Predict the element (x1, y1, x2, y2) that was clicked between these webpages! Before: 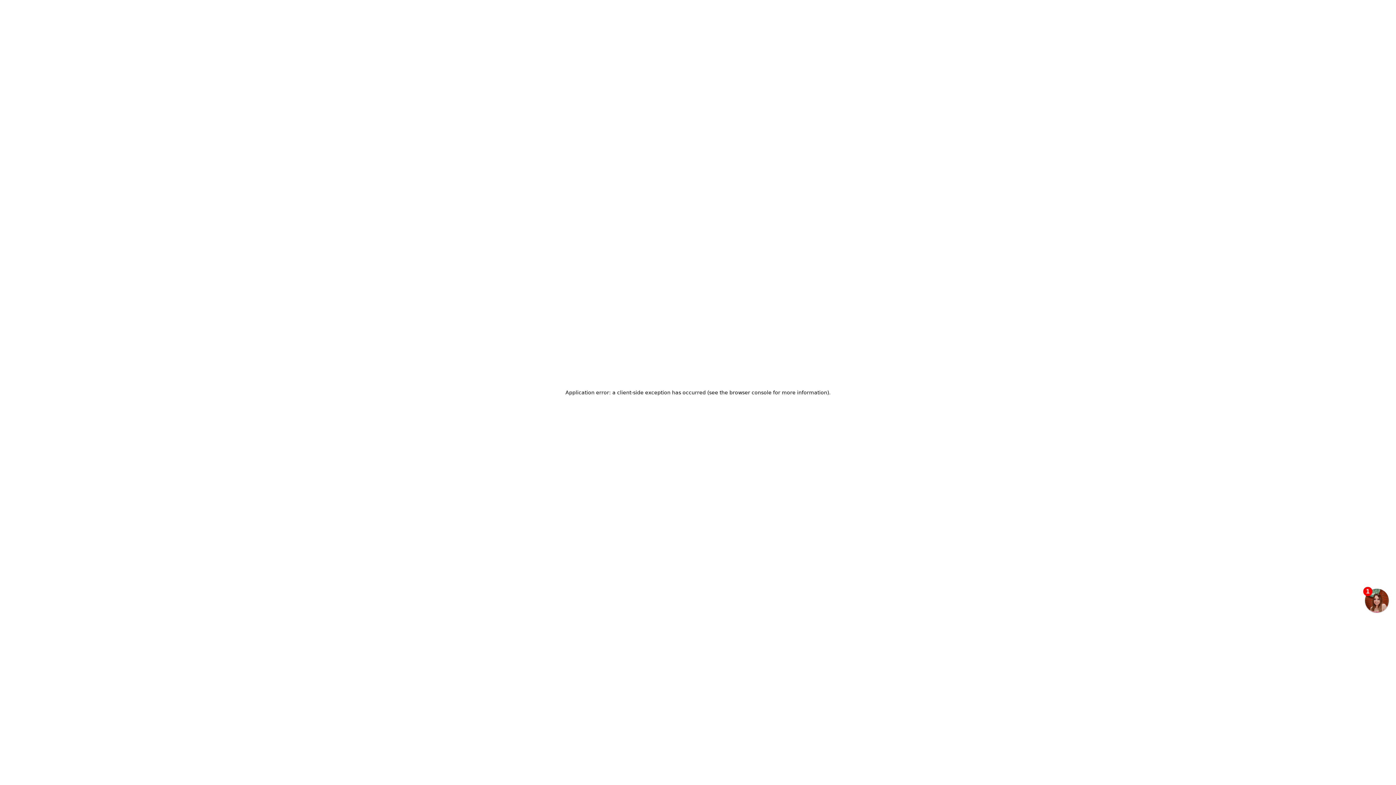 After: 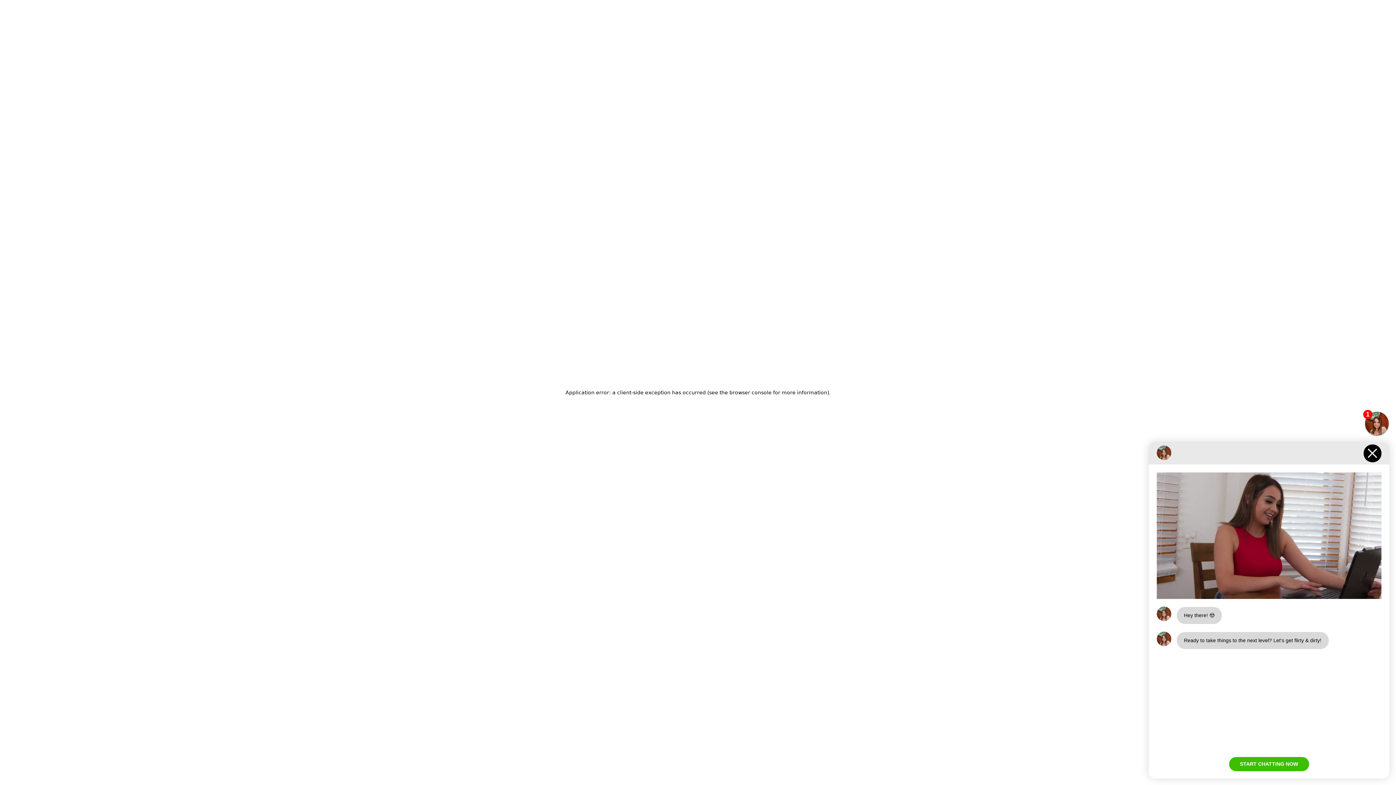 Action: bbox: (1365, 589, 1389, 612) label: 1